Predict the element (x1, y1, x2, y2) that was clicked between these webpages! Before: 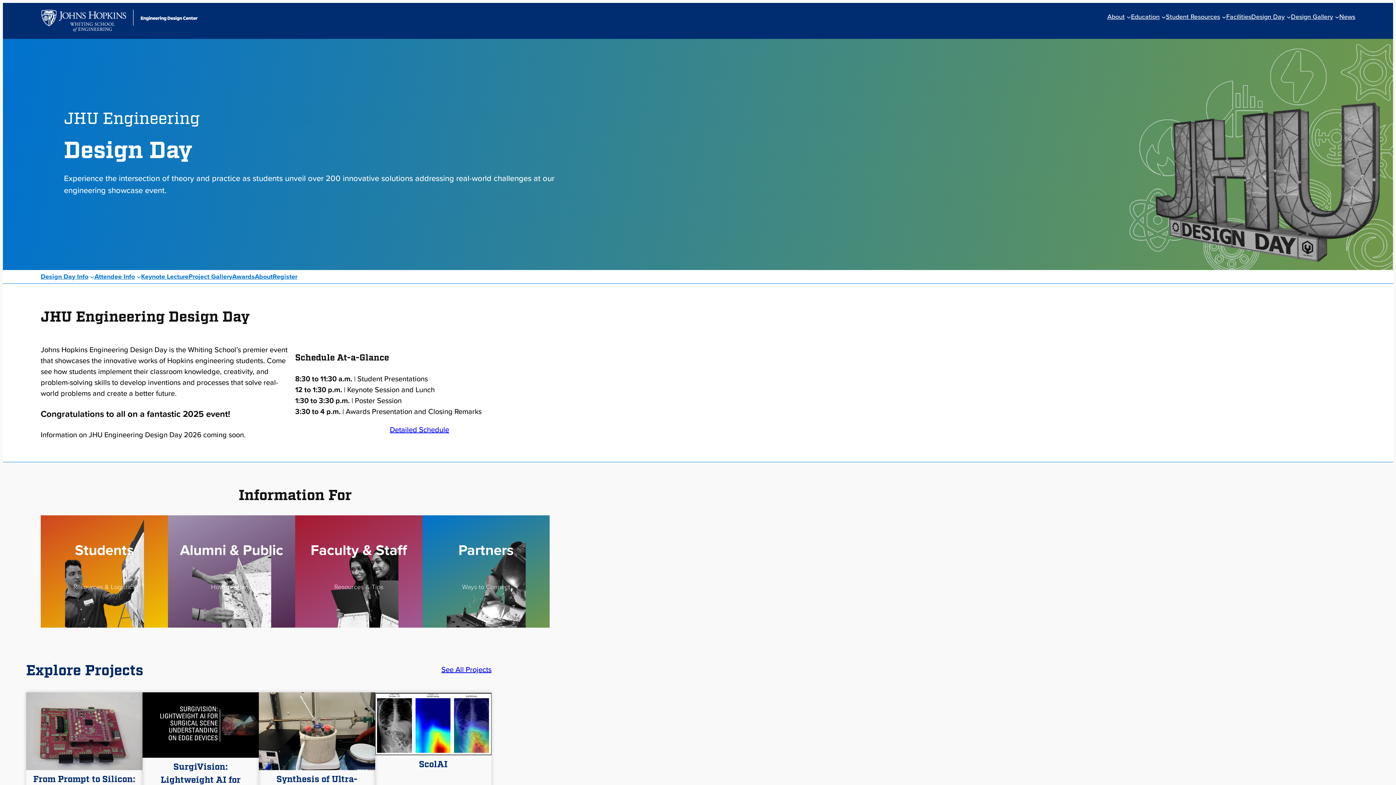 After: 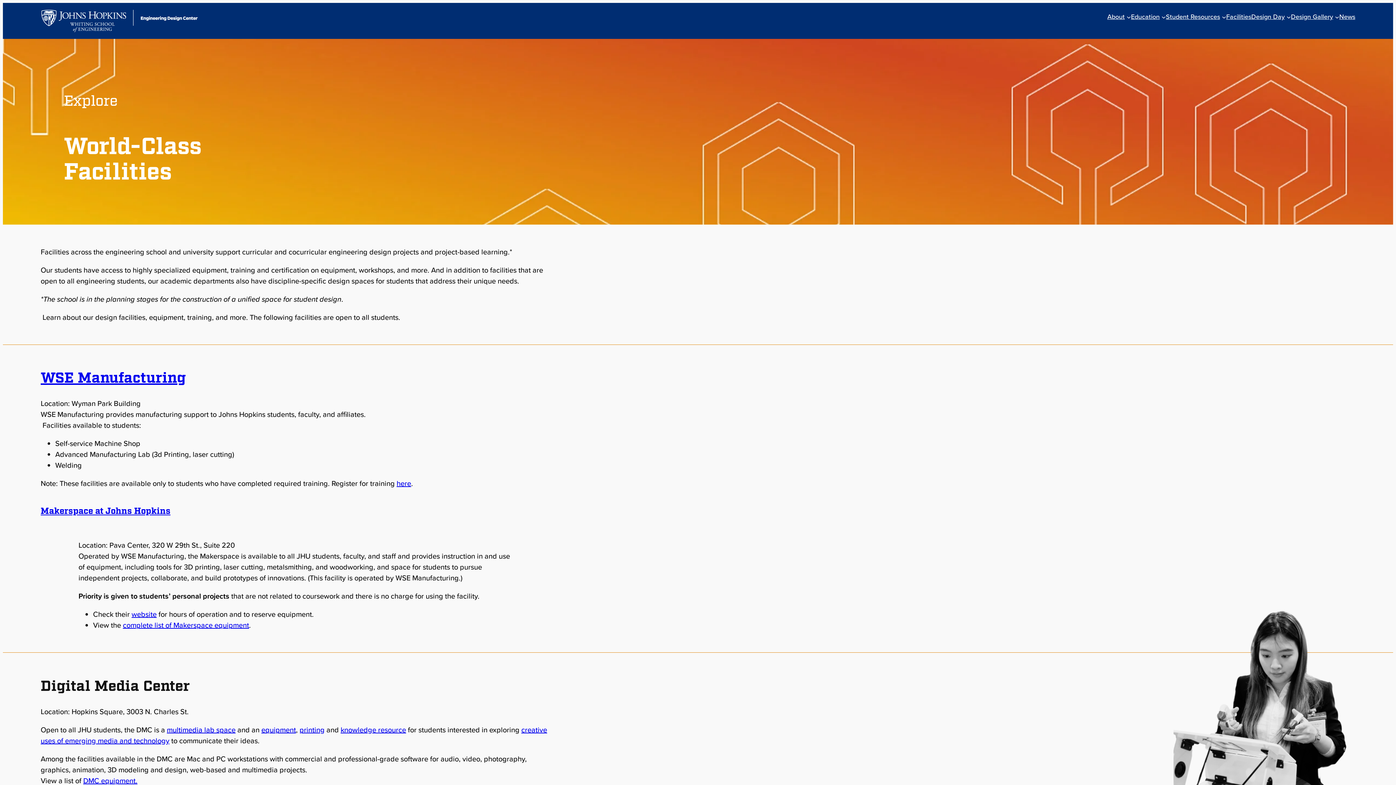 Action: bbox: (1226, 12, 1251, 21) label: Facilities